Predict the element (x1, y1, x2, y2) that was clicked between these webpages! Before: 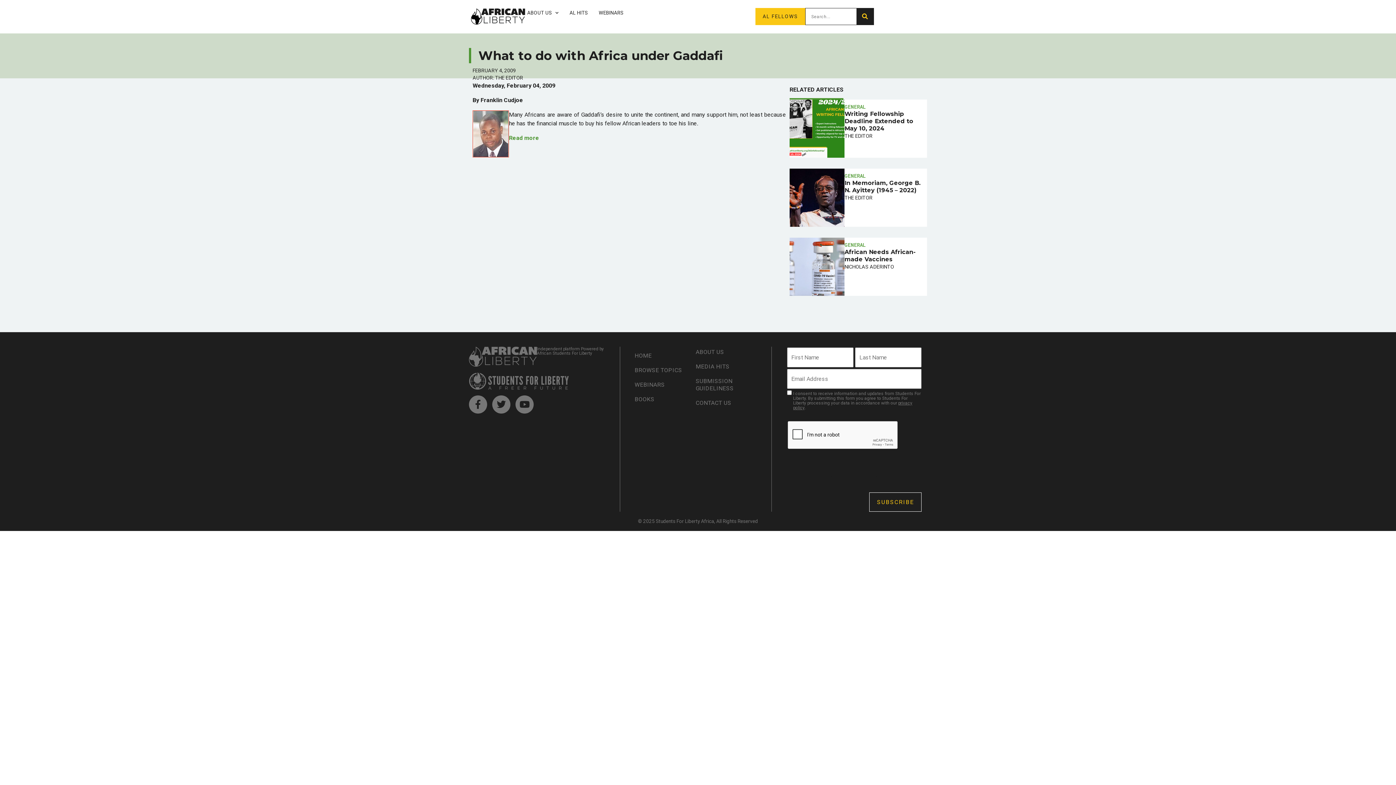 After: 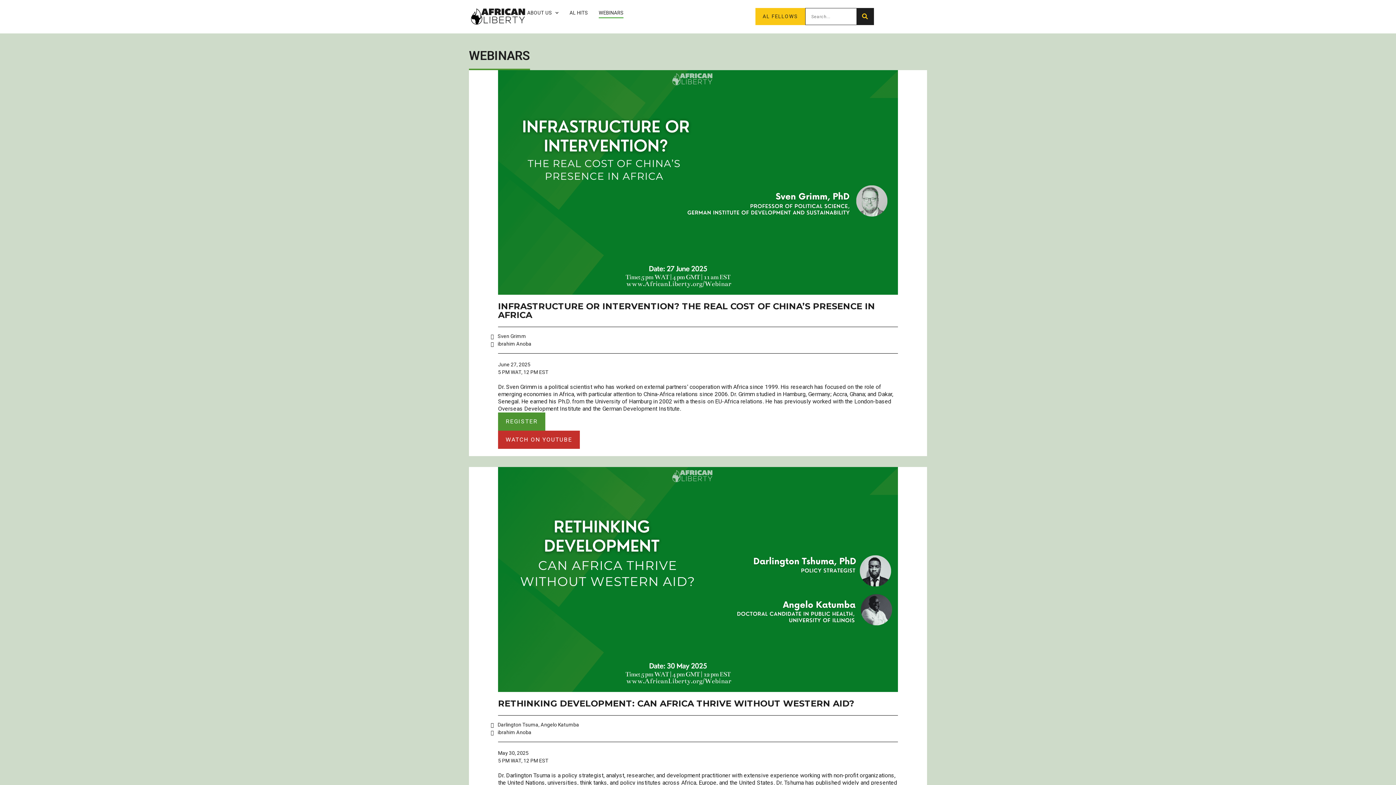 Action: bbox: (598, 7, 623, 18) label: WEBINARS